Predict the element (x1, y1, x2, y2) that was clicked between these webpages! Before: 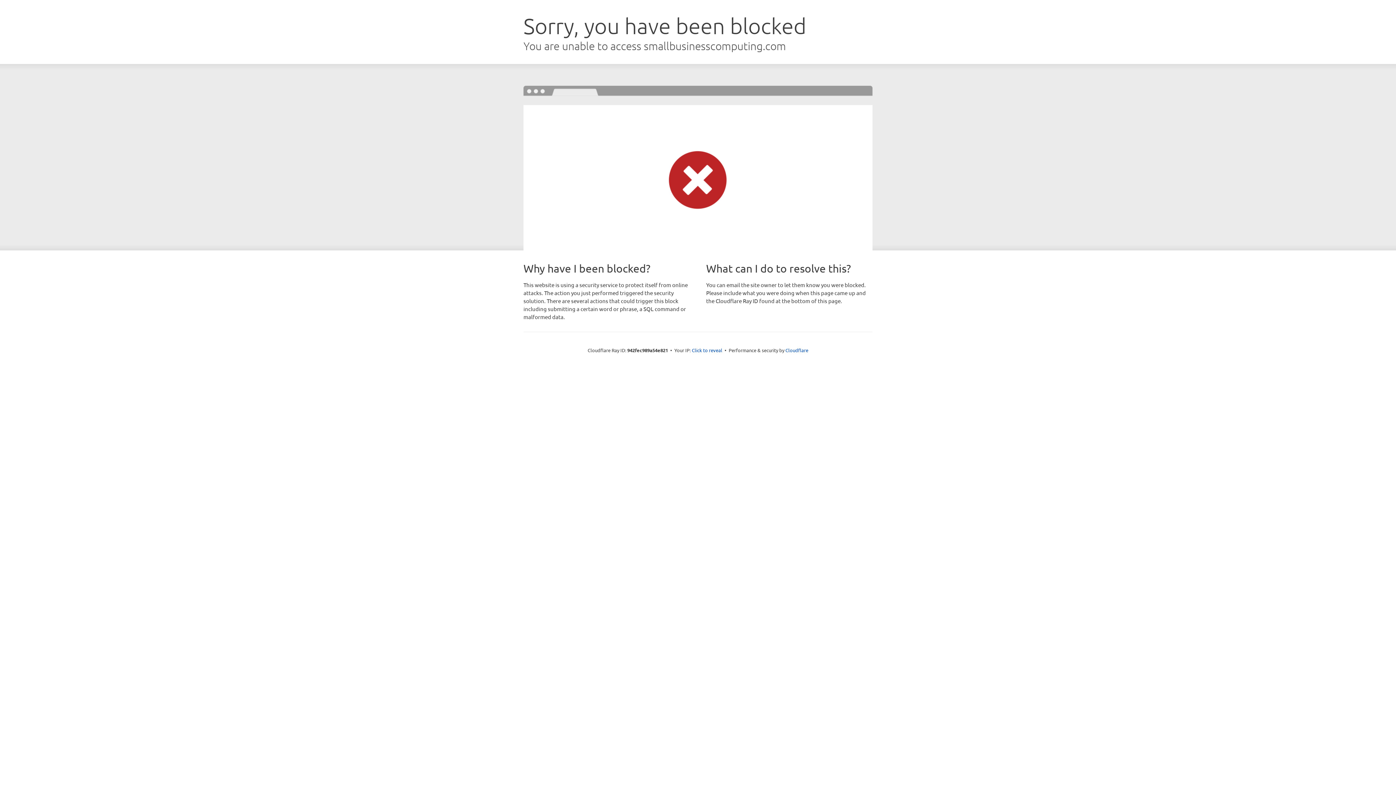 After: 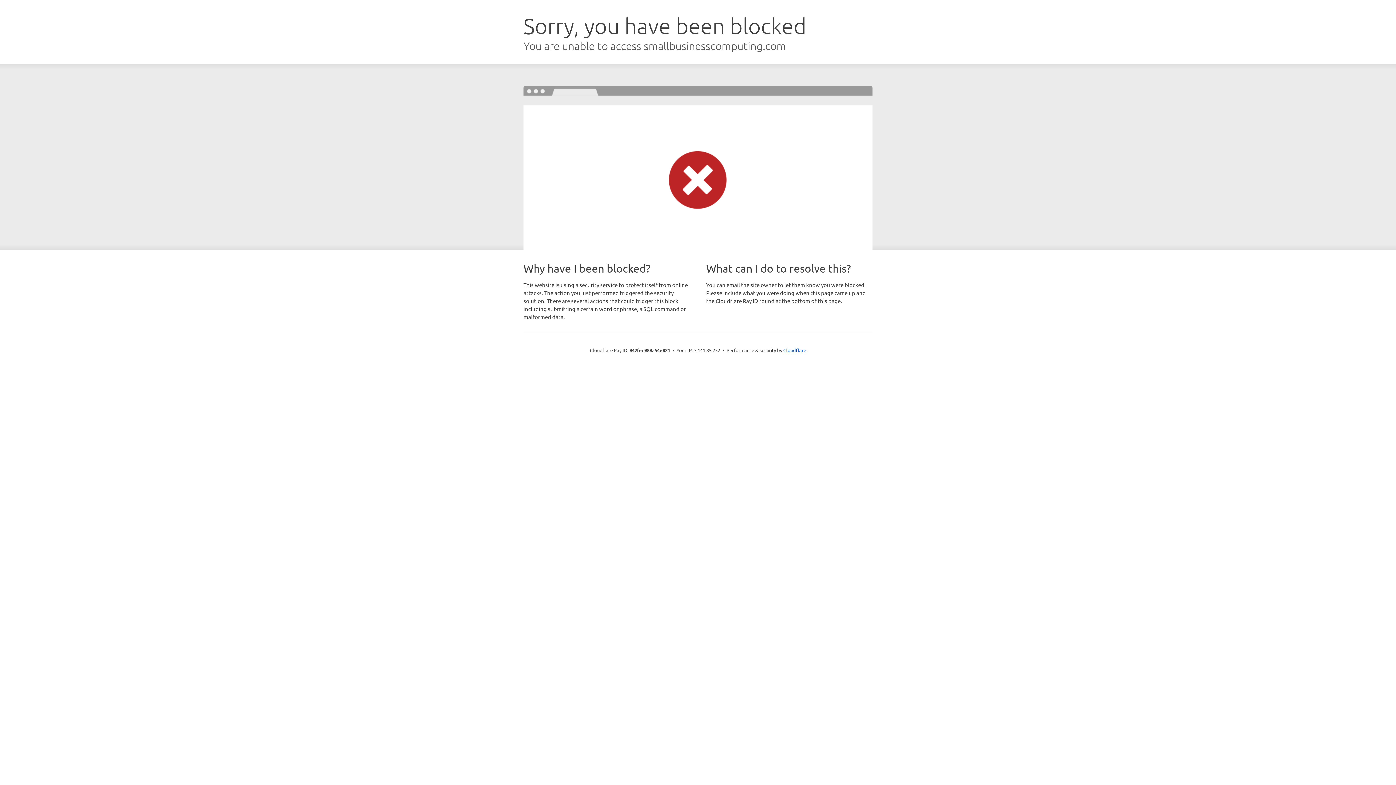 Action: label: Click to reveal bbox: (692, 346, 722, 353)